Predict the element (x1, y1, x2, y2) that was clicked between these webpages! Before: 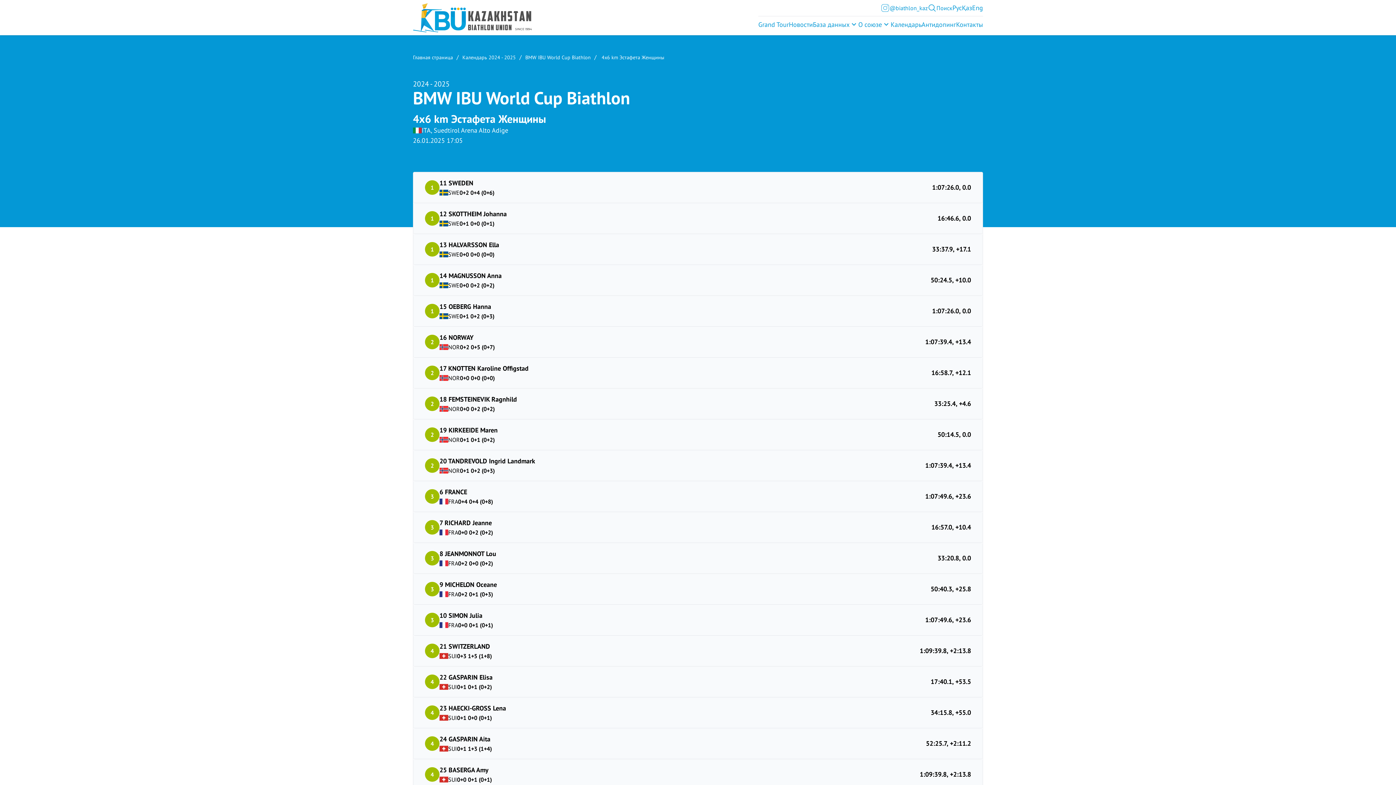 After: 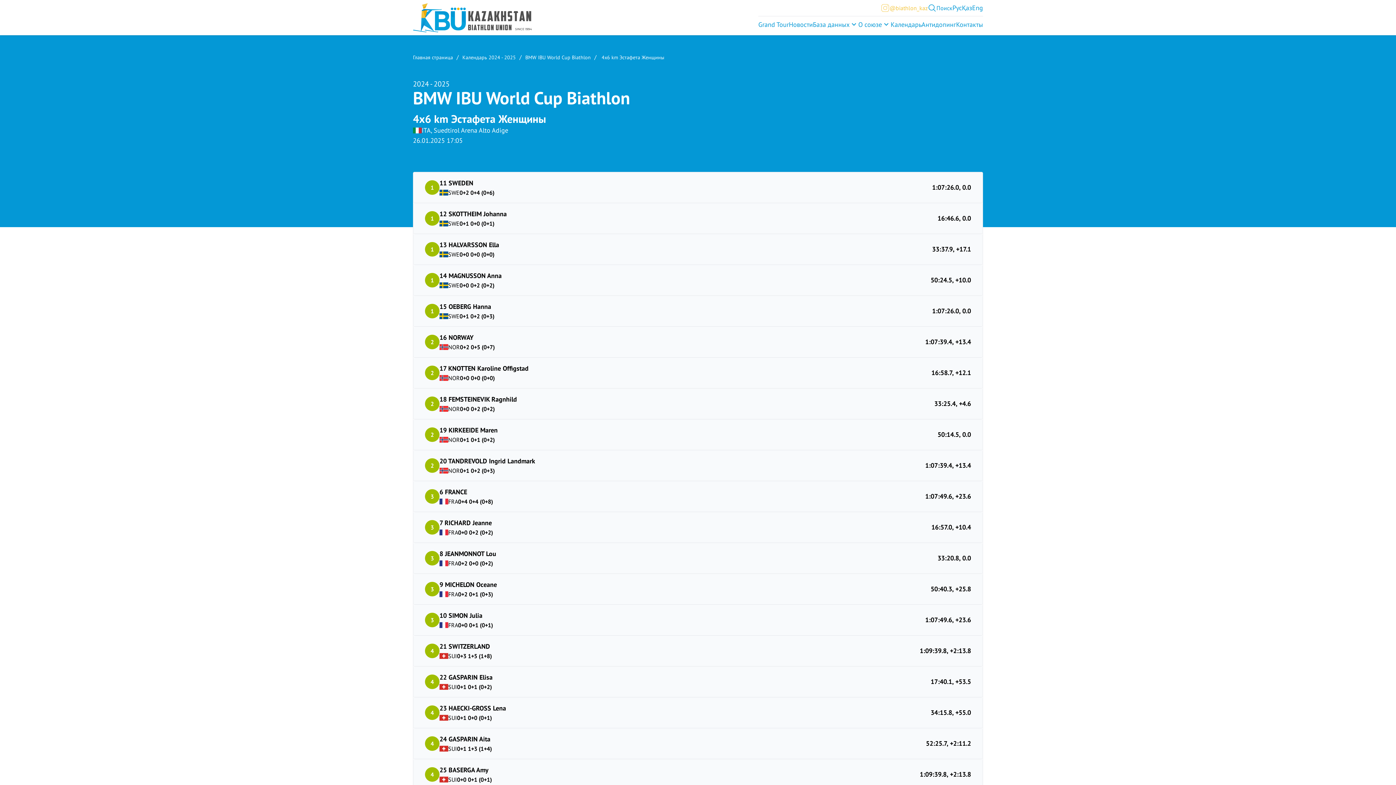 Action: bbox: (881, 3, 928, 12) label: @biathlon_kaz